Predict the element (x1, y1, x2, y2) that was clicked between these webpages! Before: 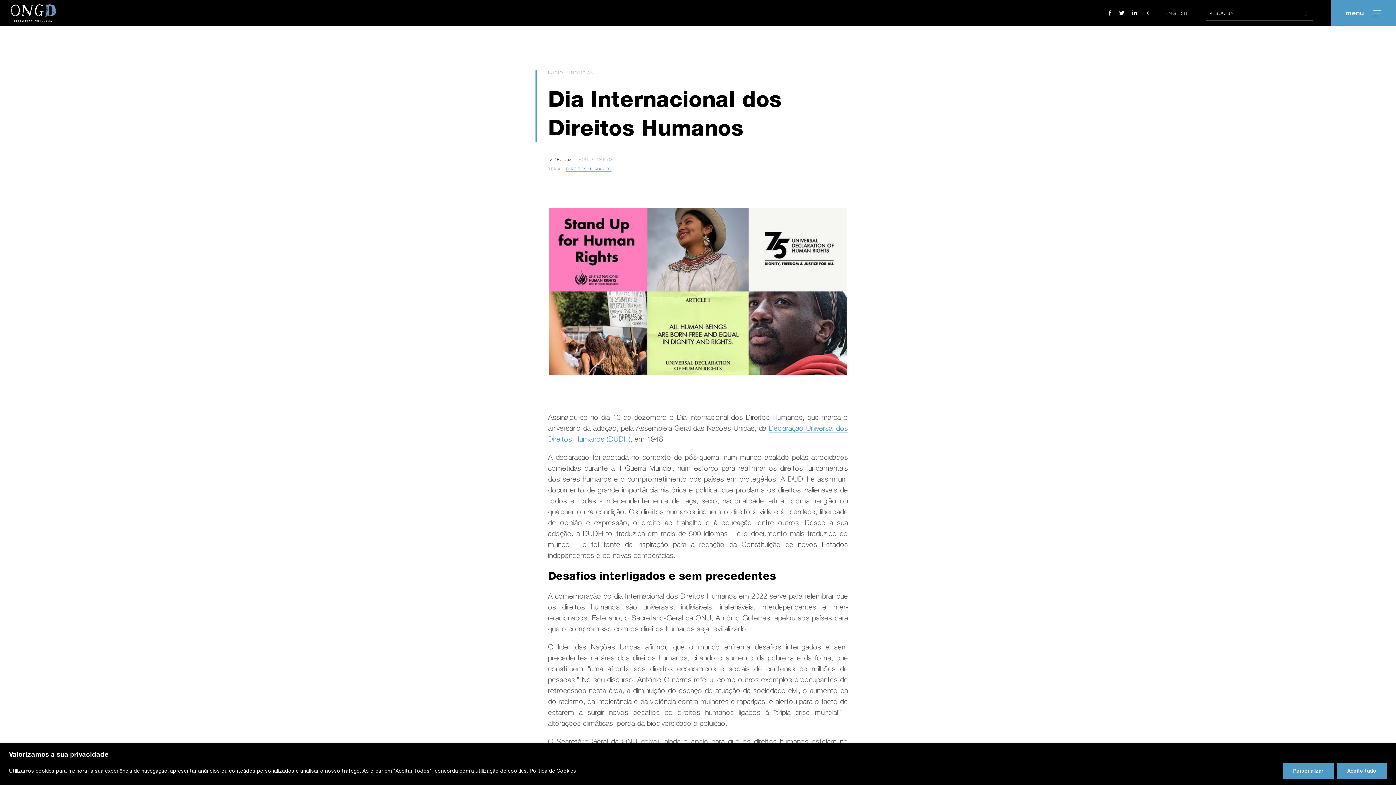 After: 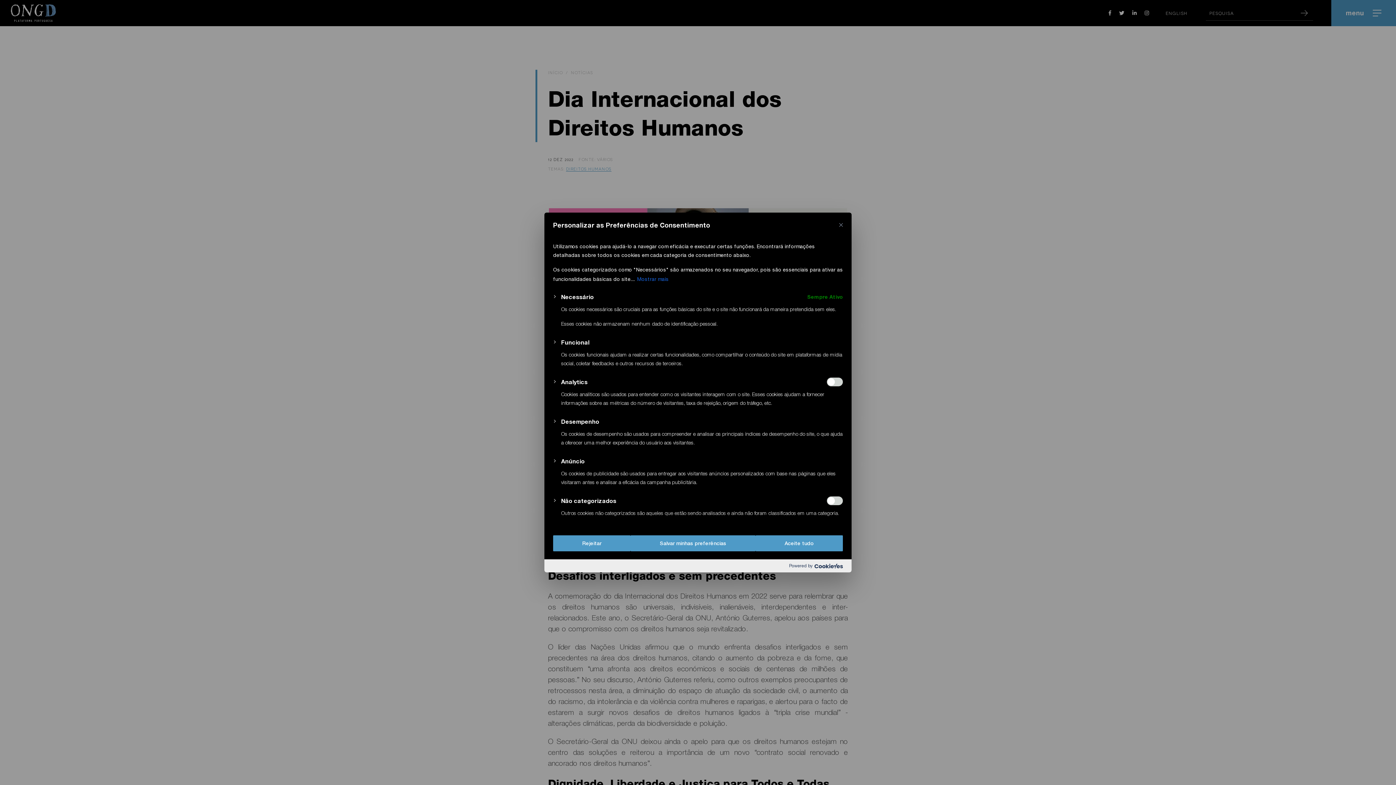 Action: label: Personalizar bbox: (1282, 763, 1334, 779)